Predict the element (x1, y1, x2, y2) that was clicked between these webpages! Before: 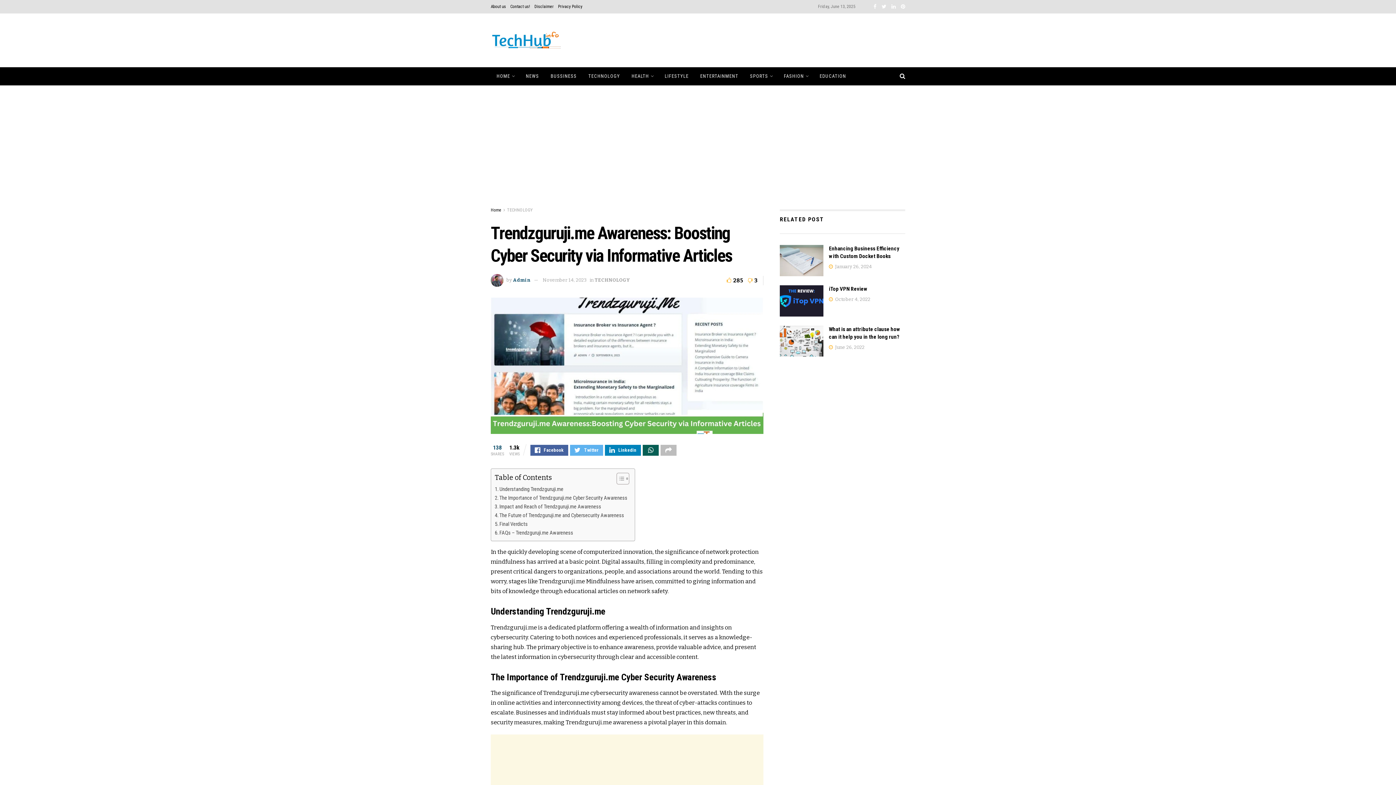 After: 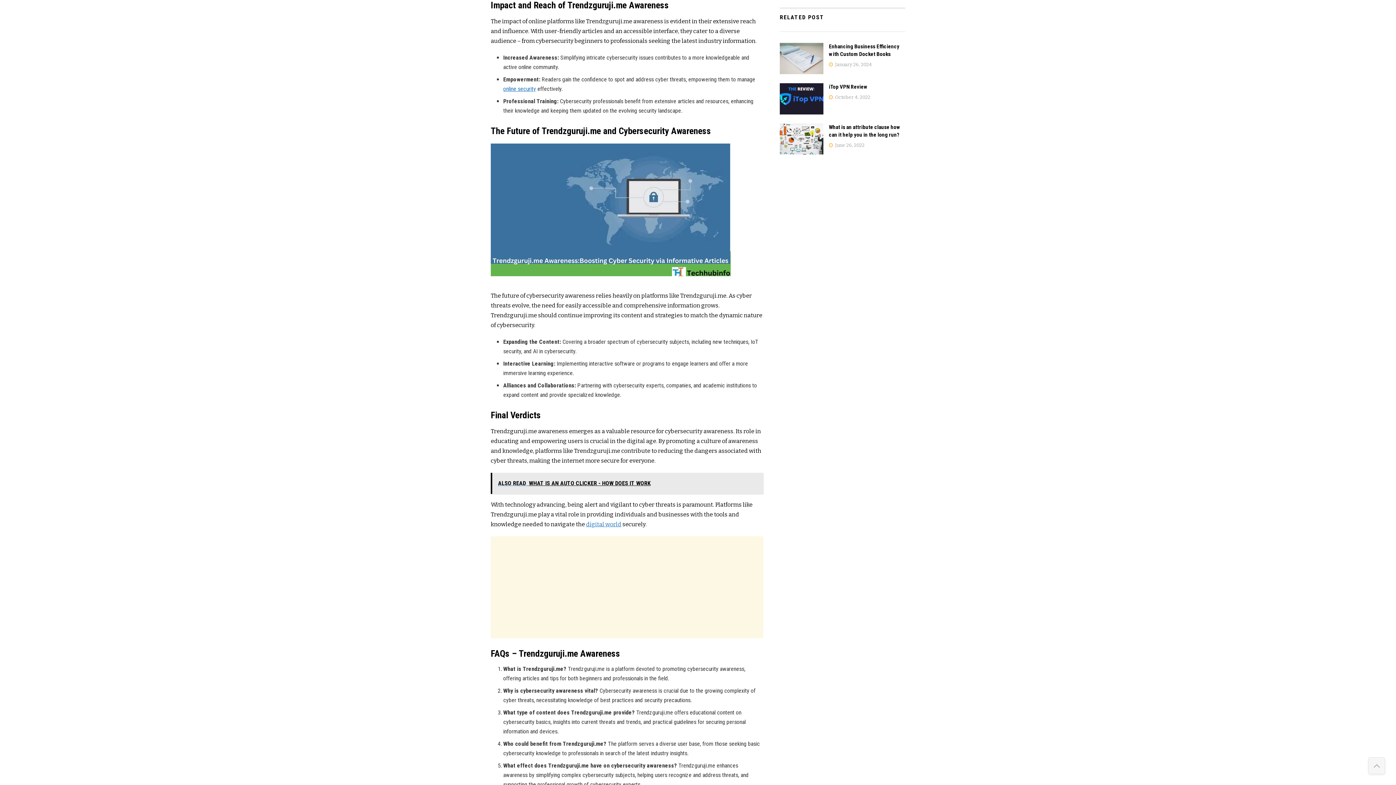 Action: label: Impact and Reach of Trendzguruji.me Awareness bbox: (494, 502, 601, 511)